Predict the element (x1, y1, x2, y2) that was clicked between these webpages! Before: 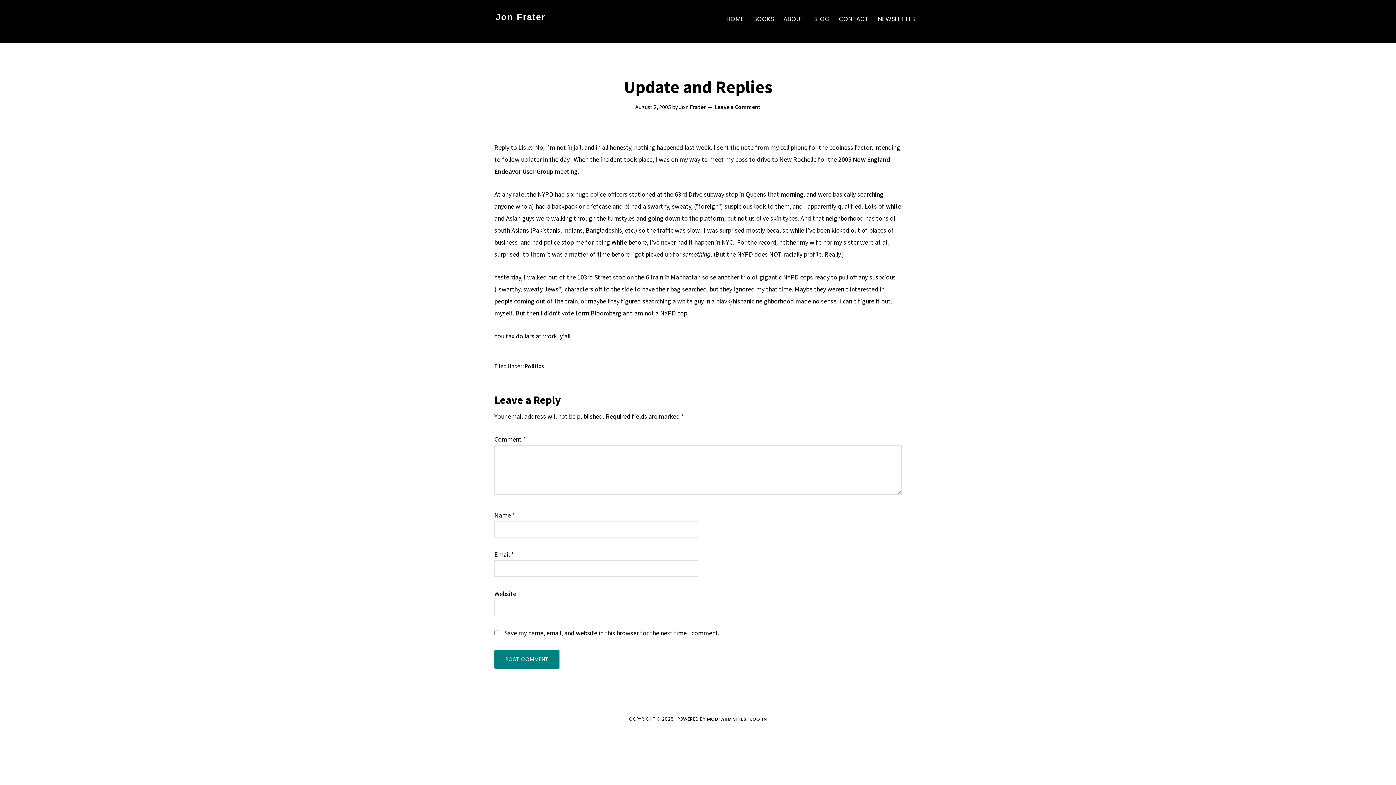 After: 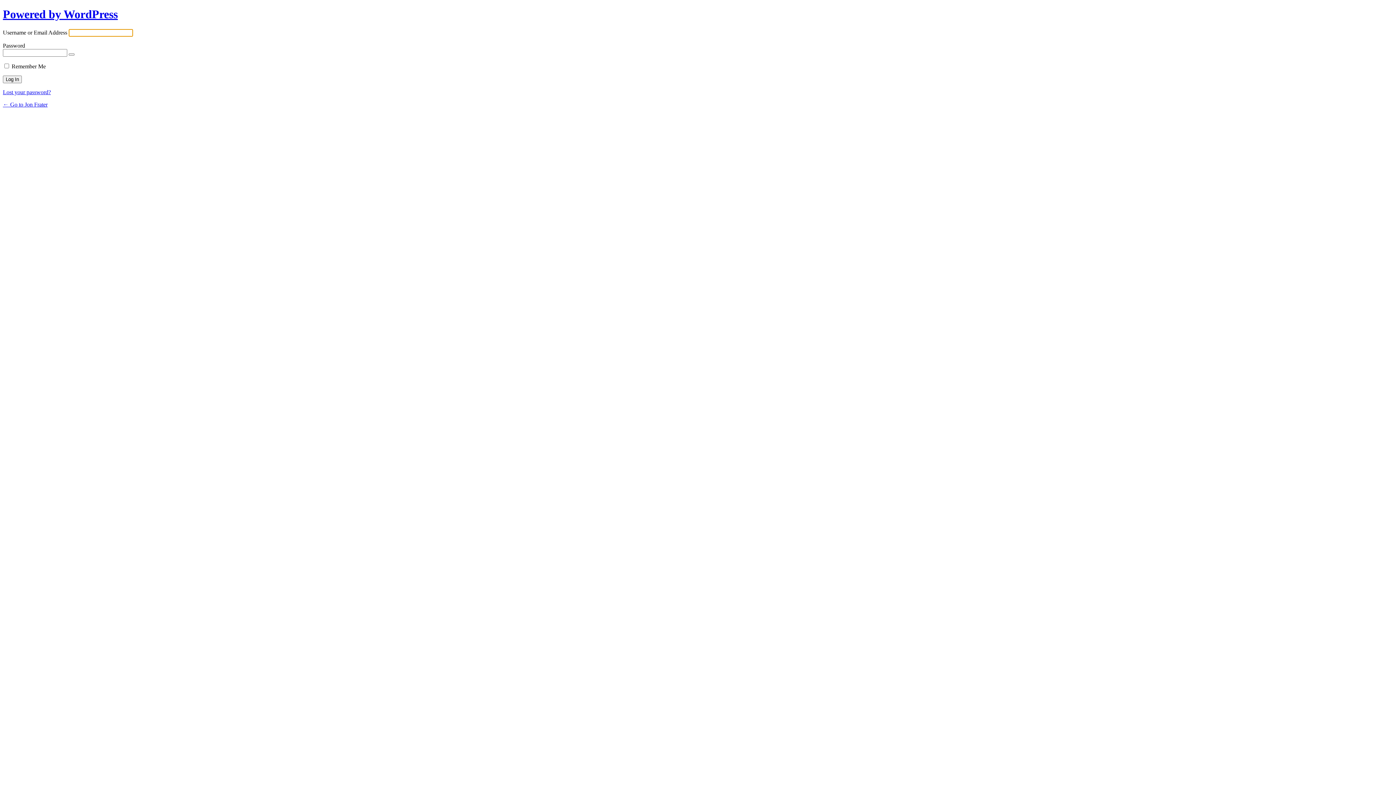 Action: bbox: (750, 716, 767, 722) label: LOG IN